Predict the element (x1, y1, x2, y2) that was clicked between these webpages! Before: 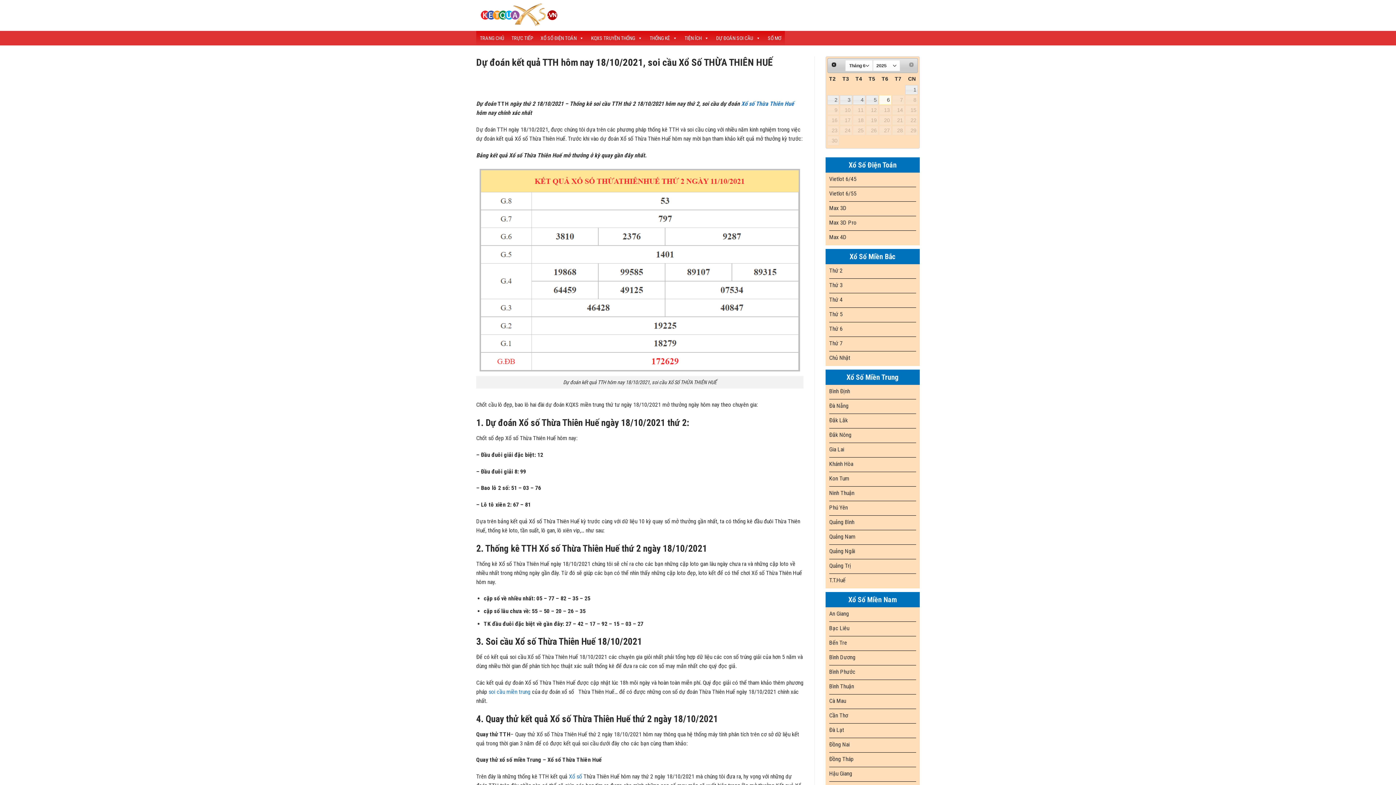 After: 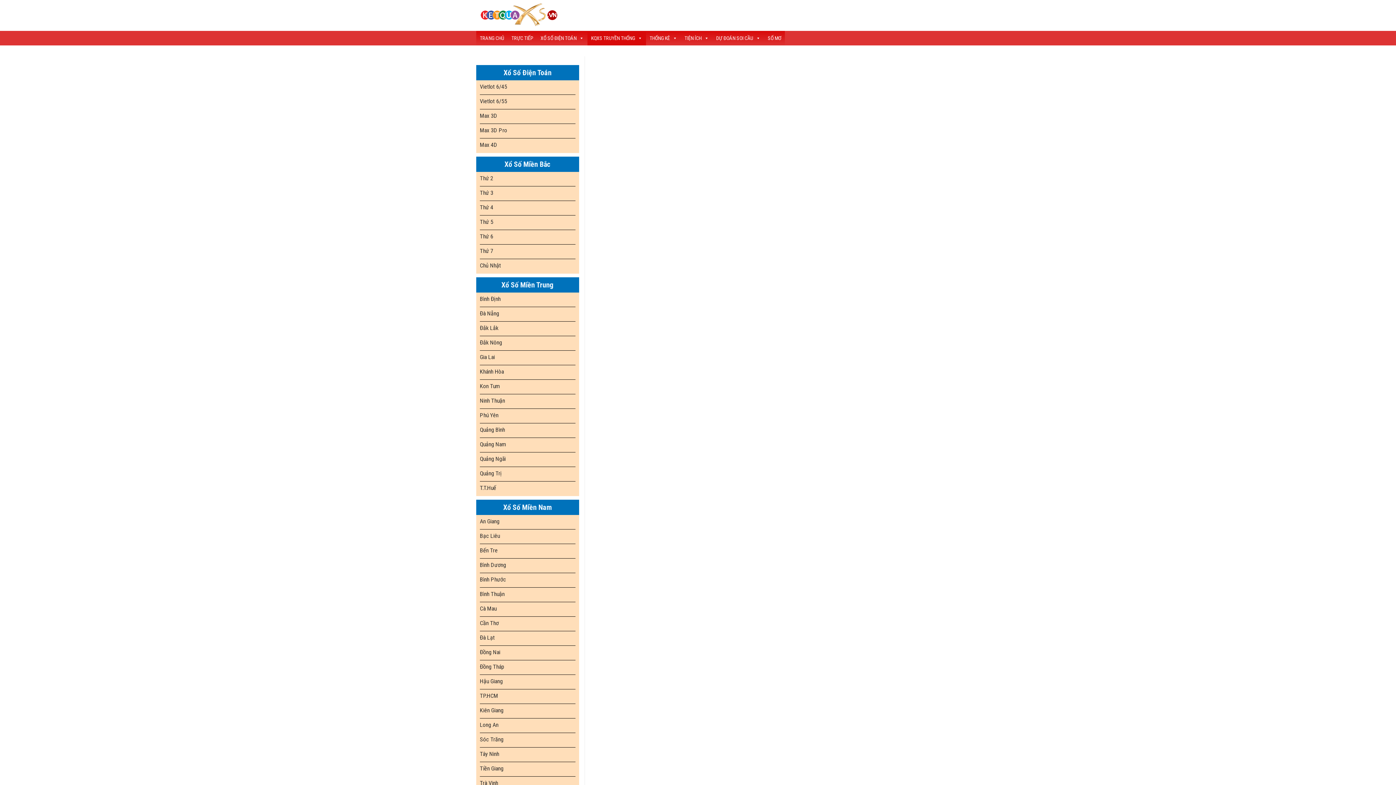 Action: label: Thứ 2 bbox: (829, 264, 916, 278)